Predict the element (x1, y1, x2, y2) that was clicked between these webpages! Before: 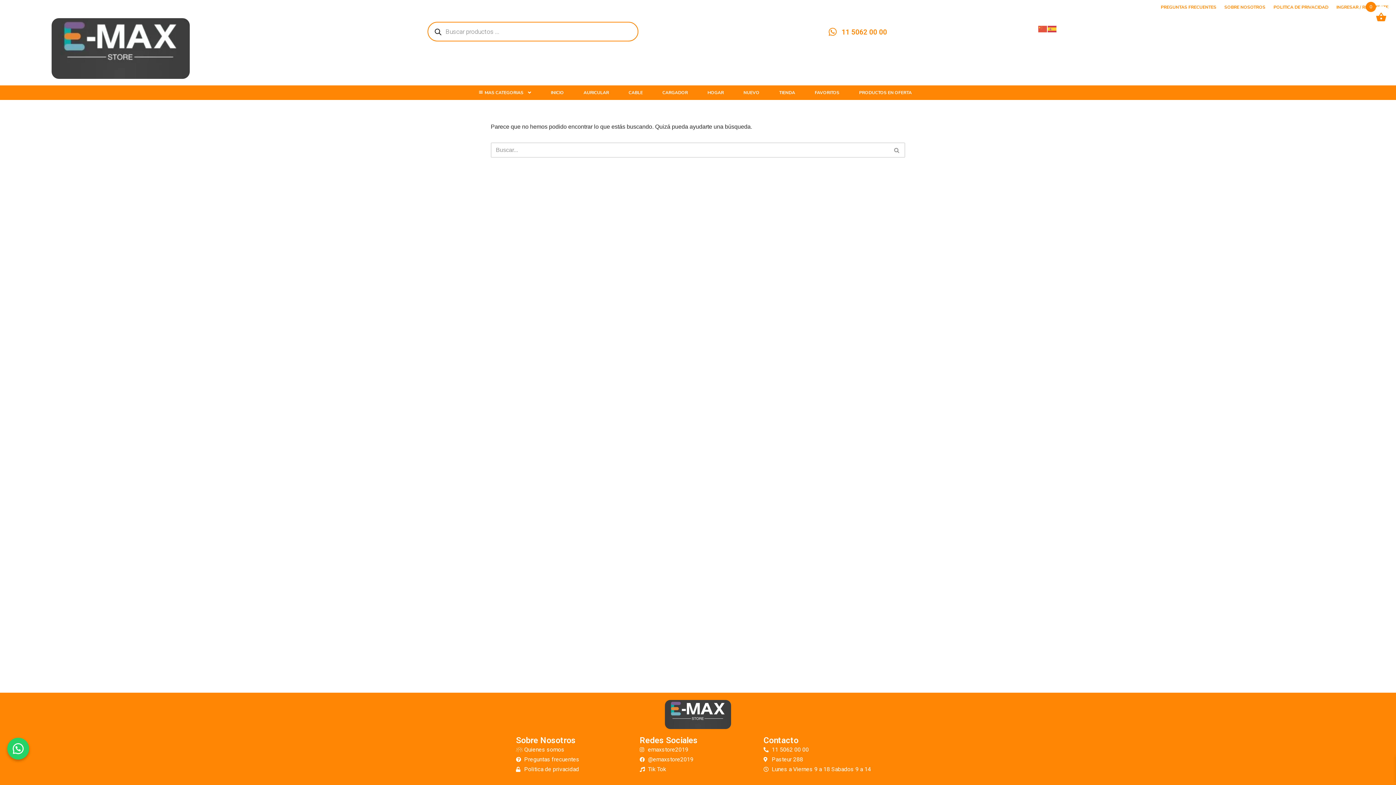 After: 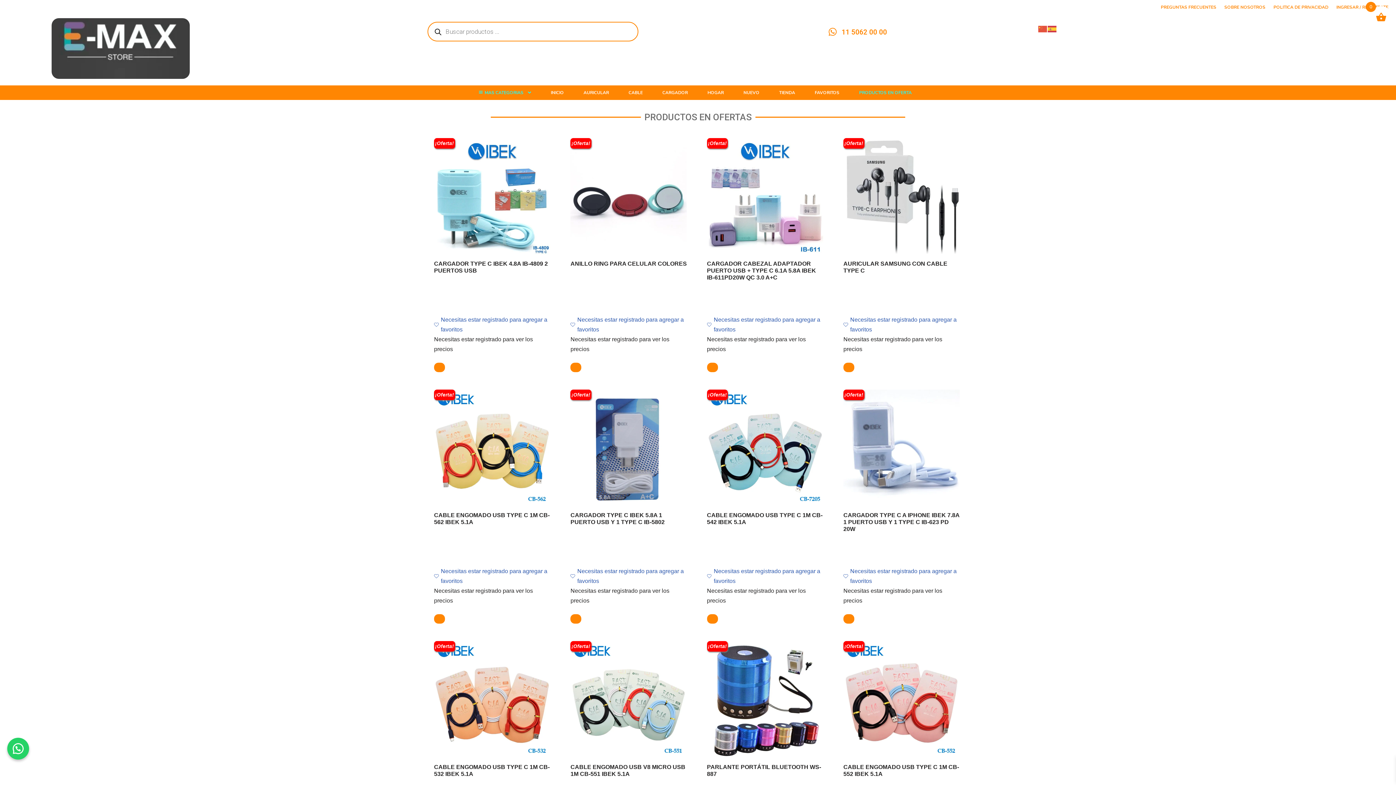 Action: label: PRODUCTOS EN OFERTA bbox: (850, 89, 912, 96)